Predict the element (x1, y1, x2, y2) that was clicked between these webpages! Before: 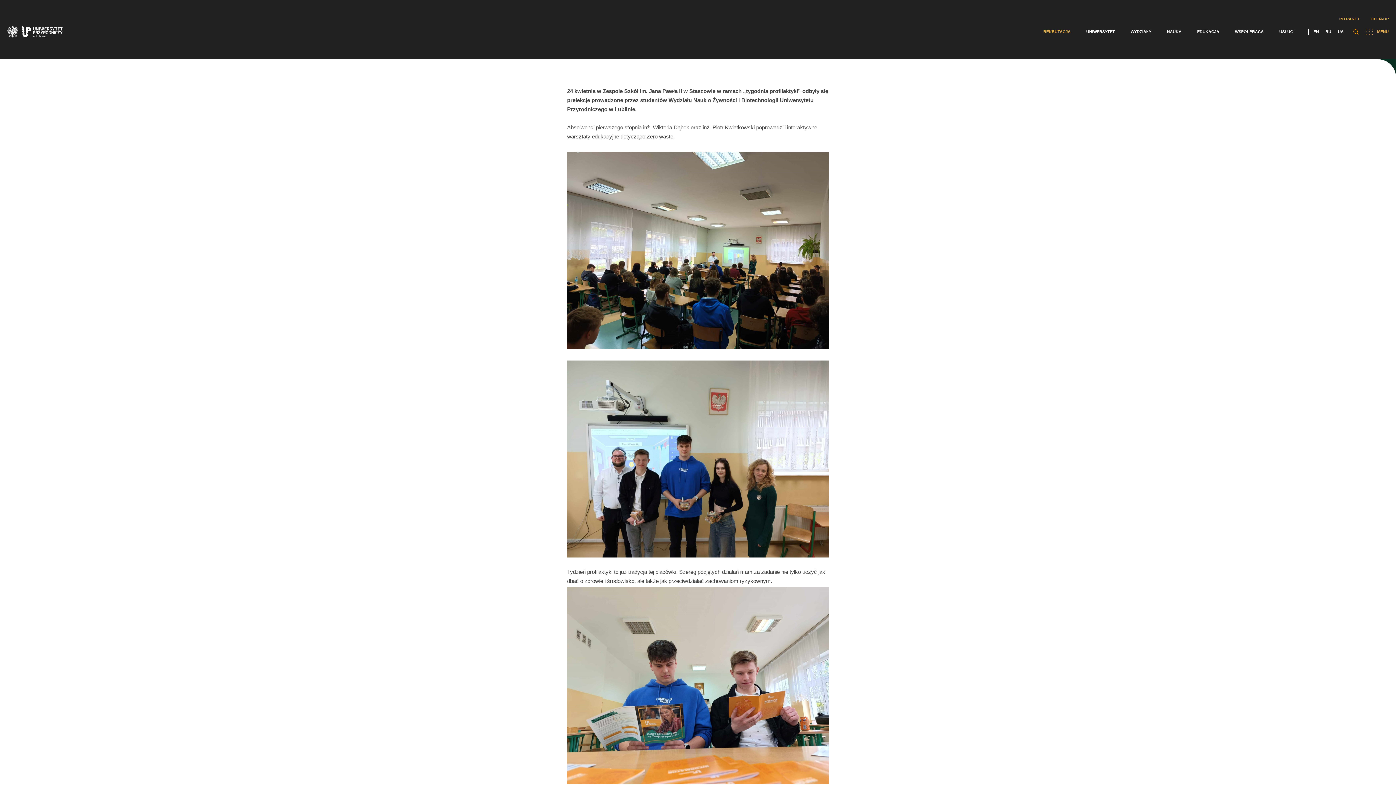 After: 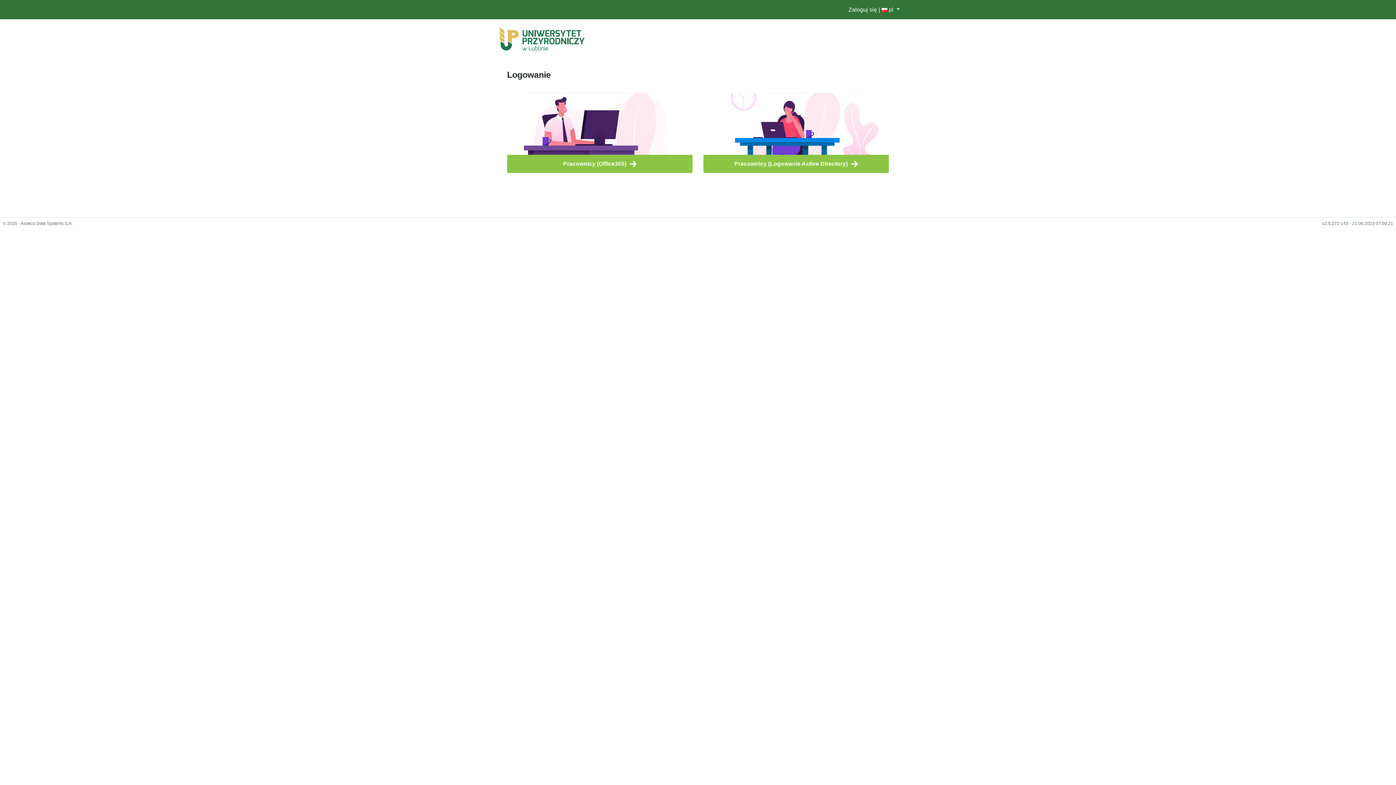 Action: label: INTRANET bbox: (1334, 16, 1365, 22)